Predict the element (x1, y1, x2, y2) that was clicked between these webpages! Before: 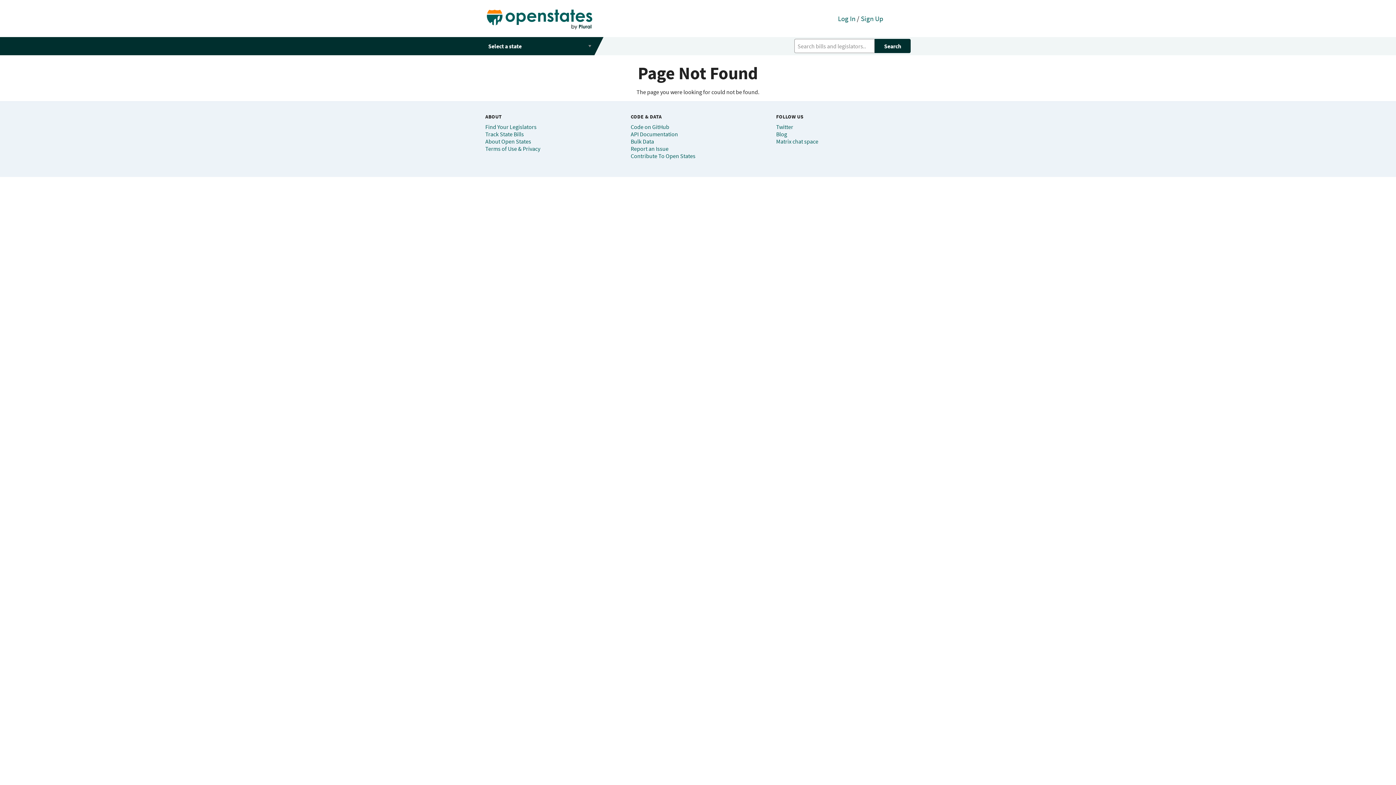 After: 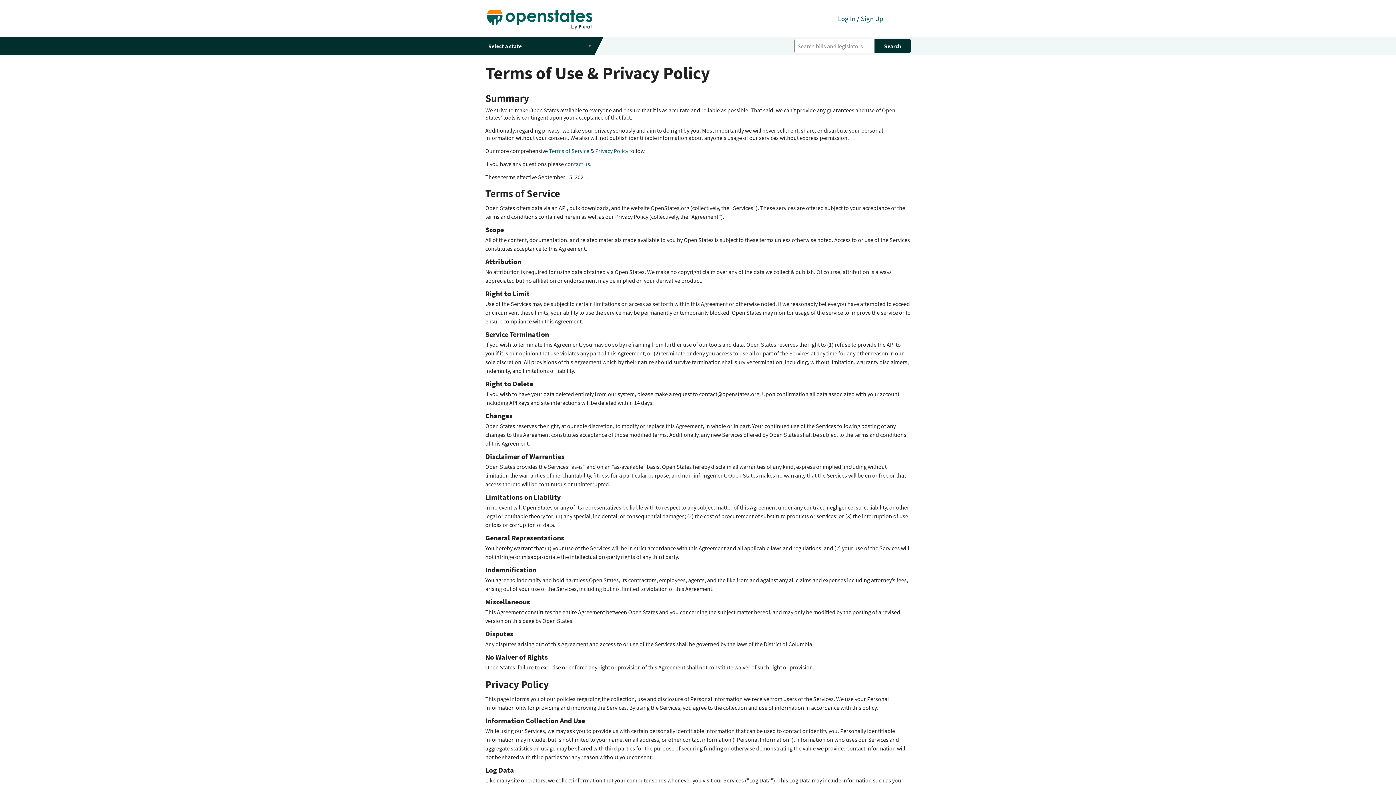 Action: bbox: (485, 145, 540, 152) label: Terms of Use & Privacy